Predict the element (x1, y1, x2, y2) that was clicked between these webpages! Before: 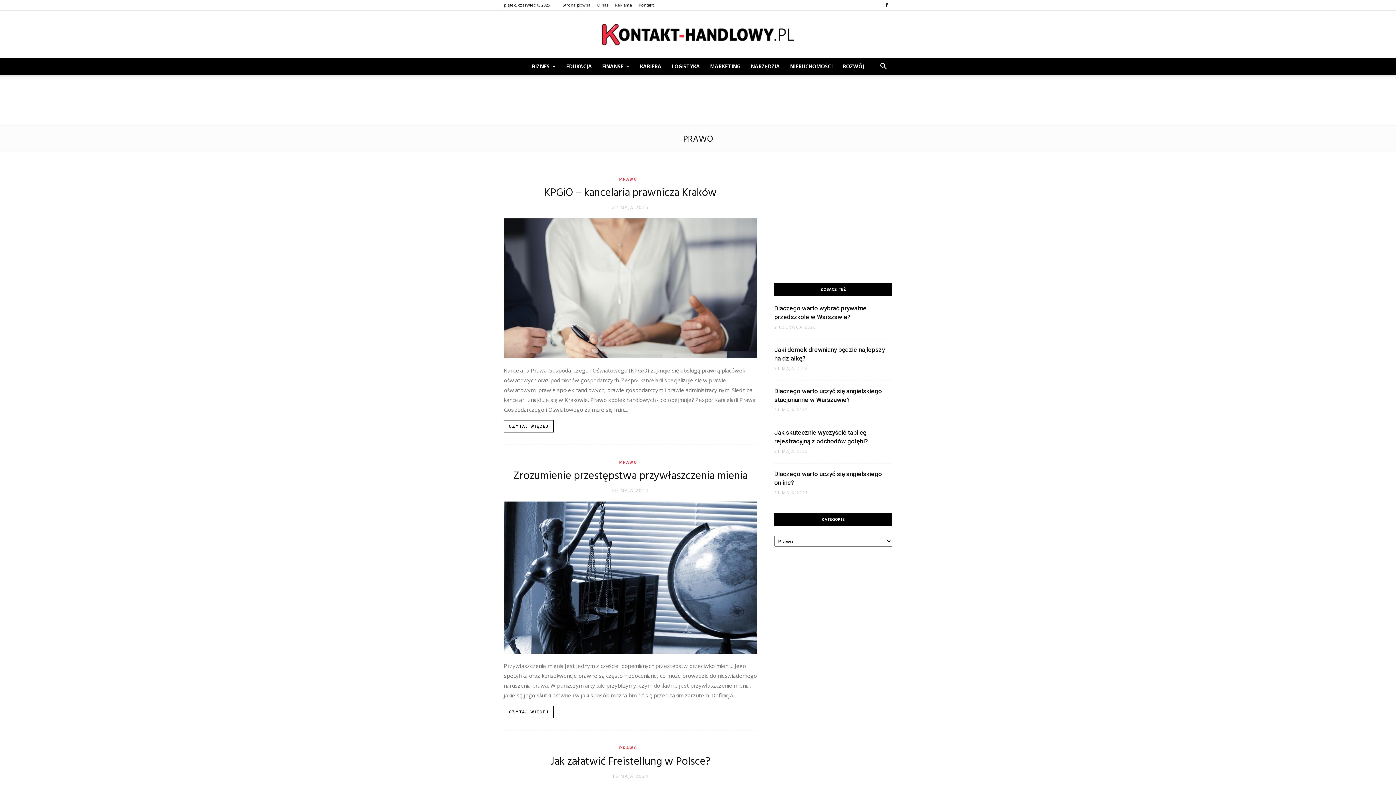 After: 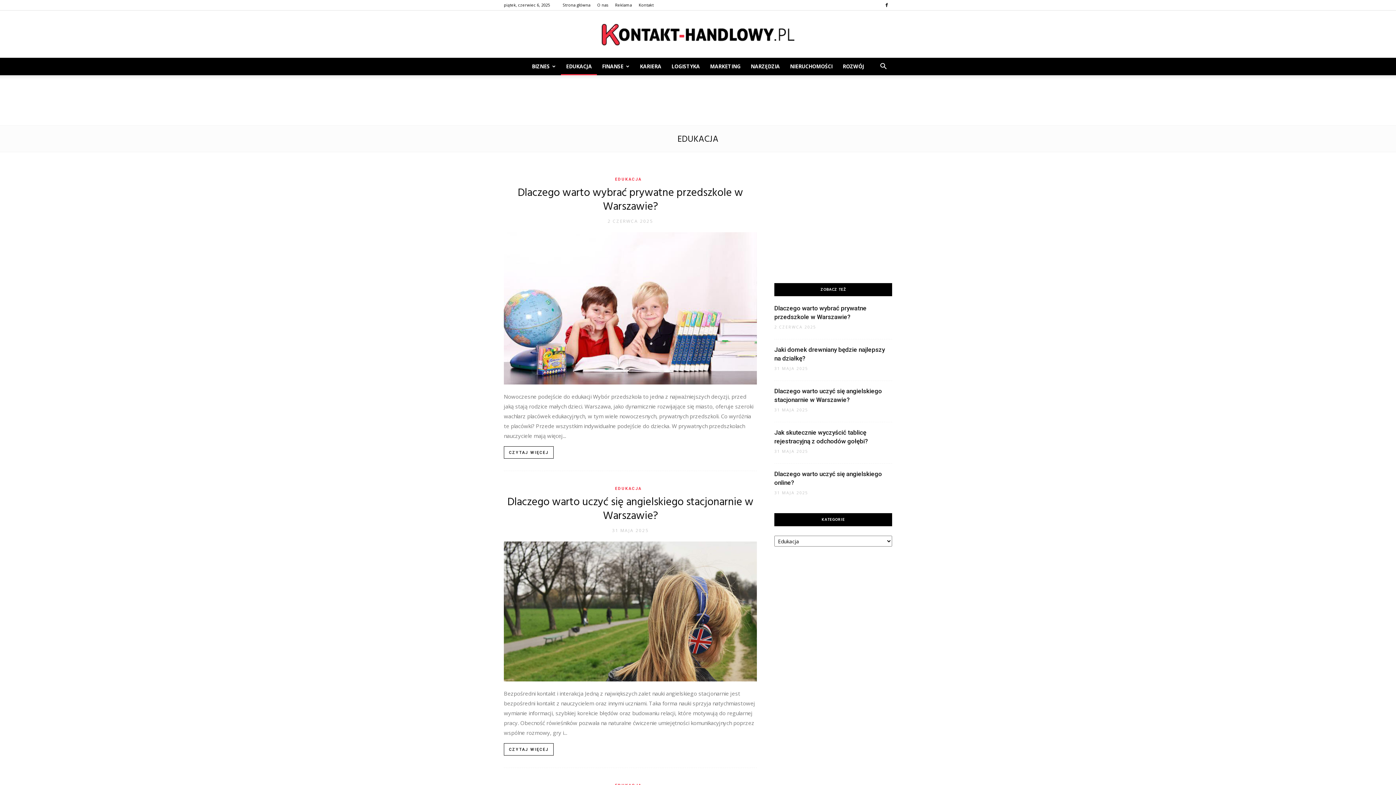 Action: label: EDUKACJA bbox: (561, 57, 597, 75)